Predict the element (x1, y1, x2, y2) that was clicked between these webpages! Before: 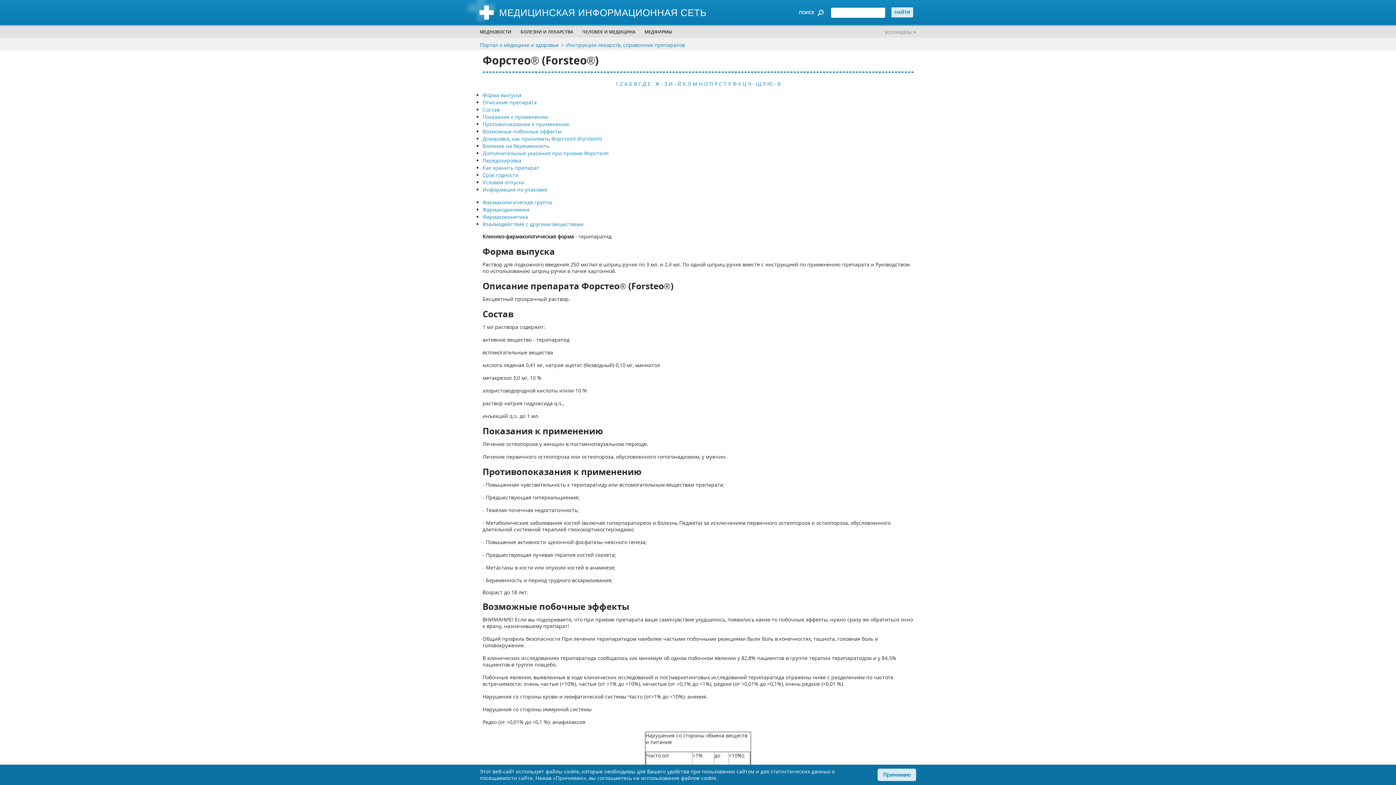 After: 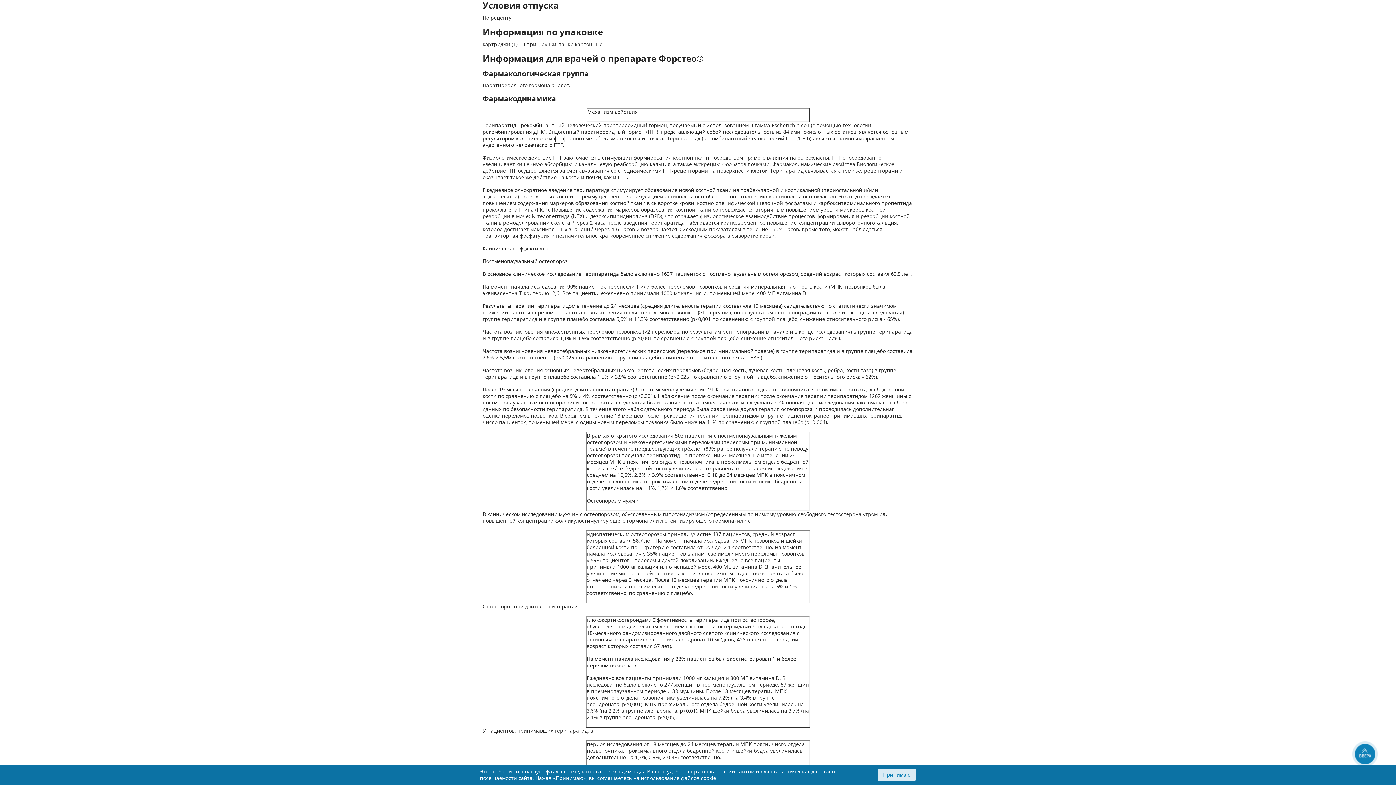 Action: bbox: (482, 178, 524, 185) label: Условия отпуска